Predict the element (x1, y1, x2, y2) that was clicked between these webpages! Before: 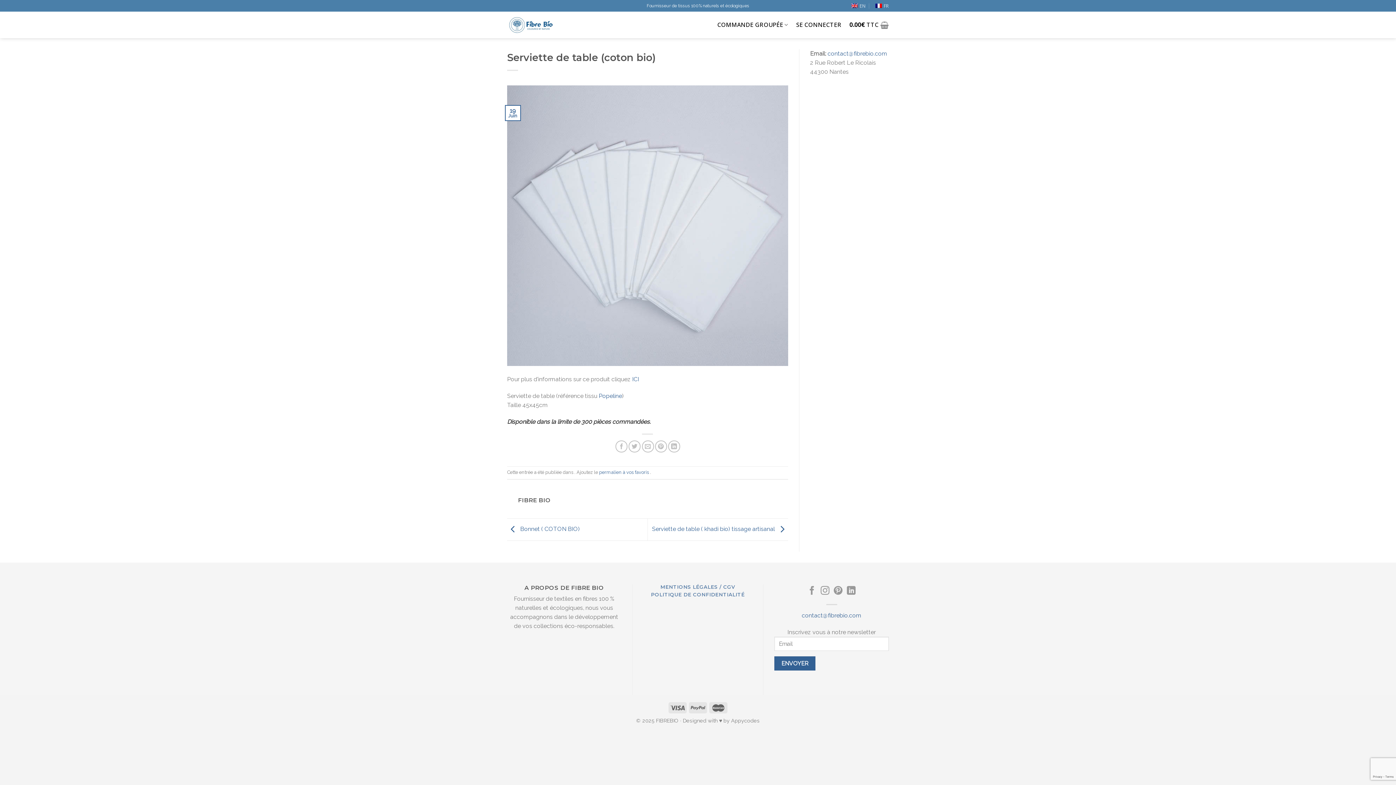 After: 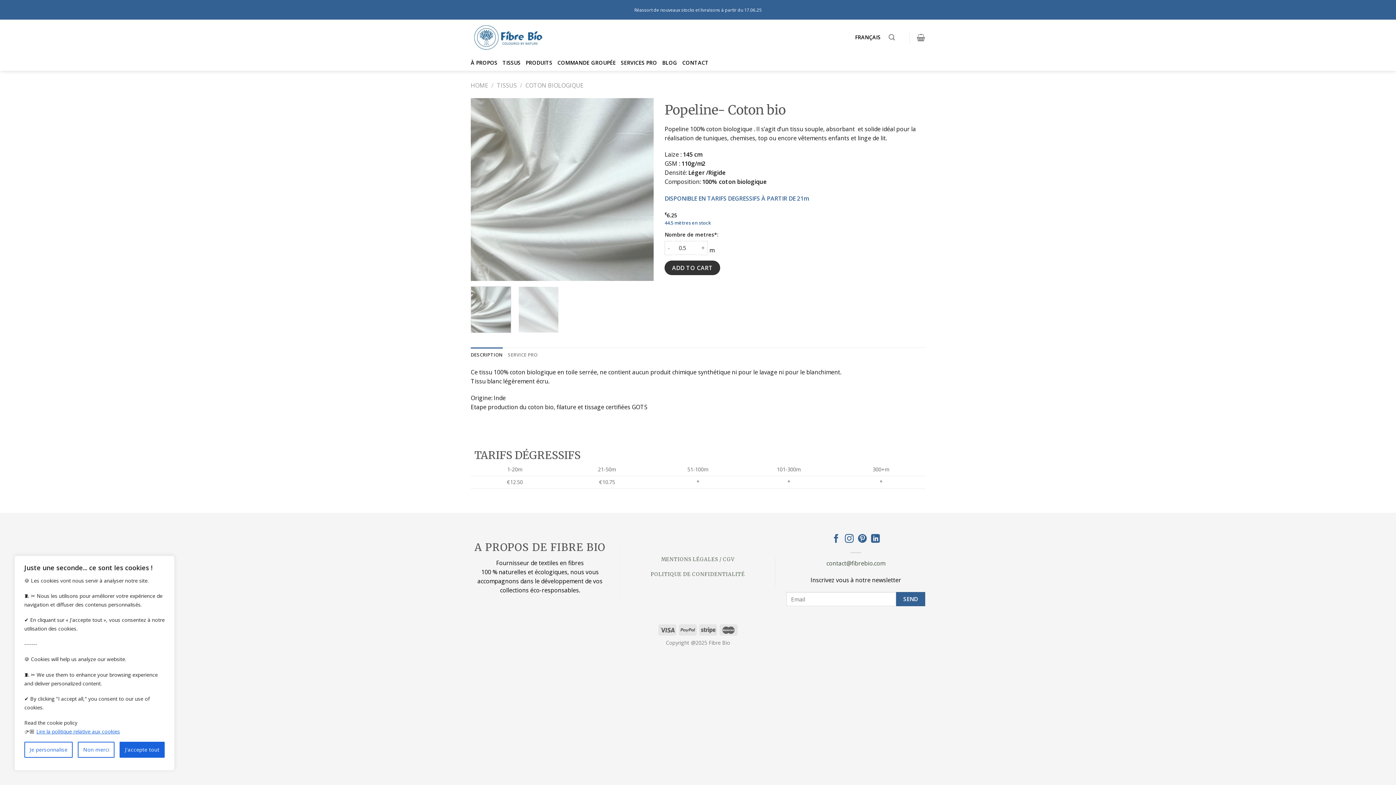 Action: label: Popeline bbox: (598, 392, 622, 399)